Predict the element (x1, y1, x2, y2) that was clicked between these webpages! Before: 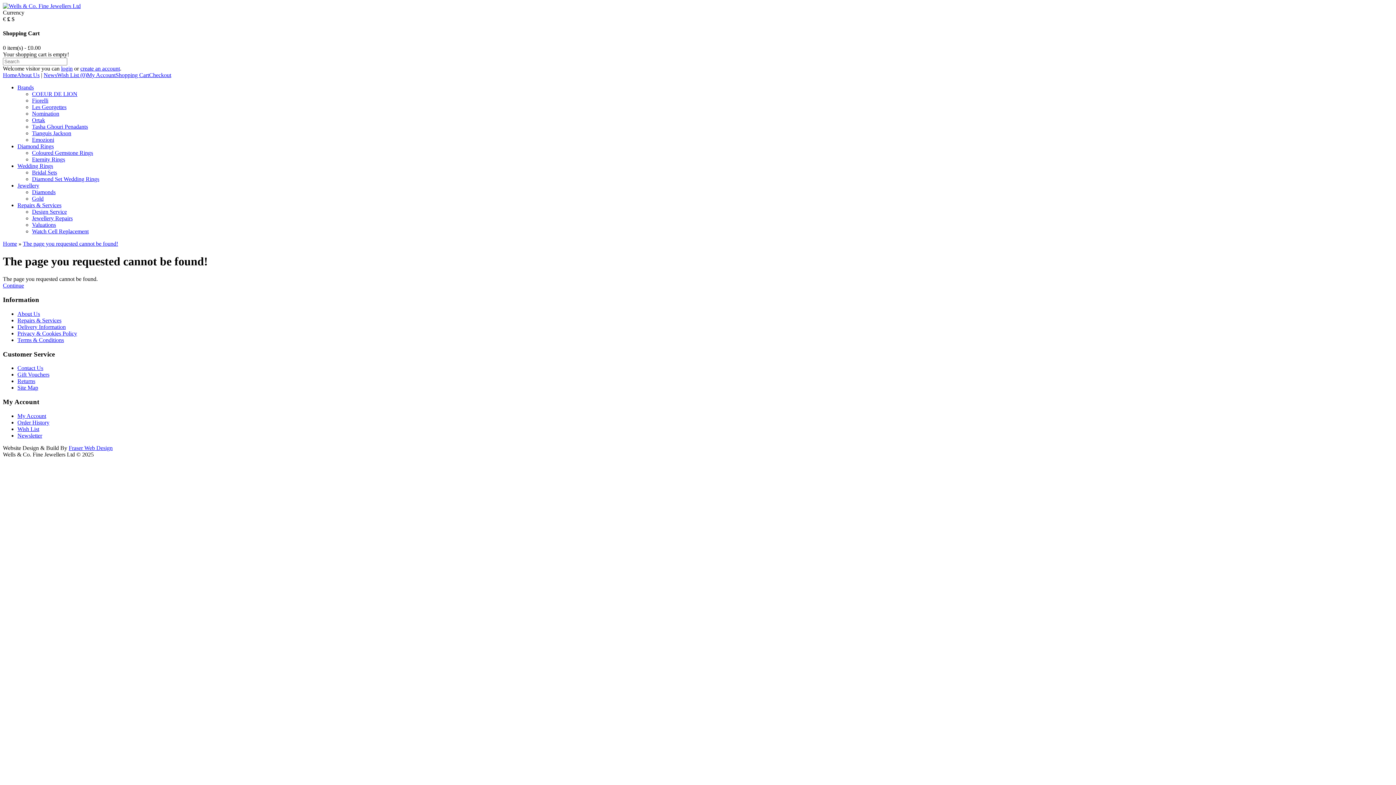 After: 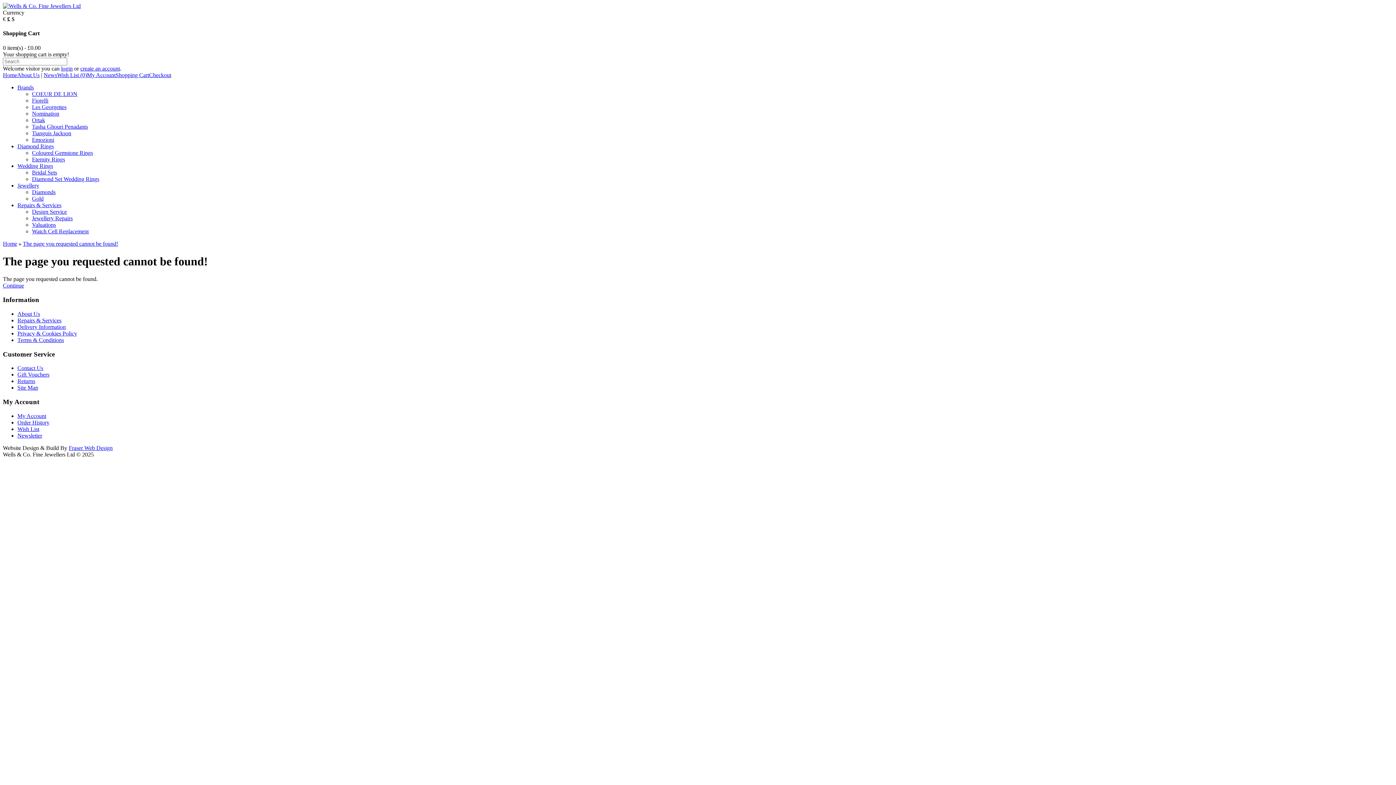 Action: bbox: (17, 432, 42, 438) label: Newsletter